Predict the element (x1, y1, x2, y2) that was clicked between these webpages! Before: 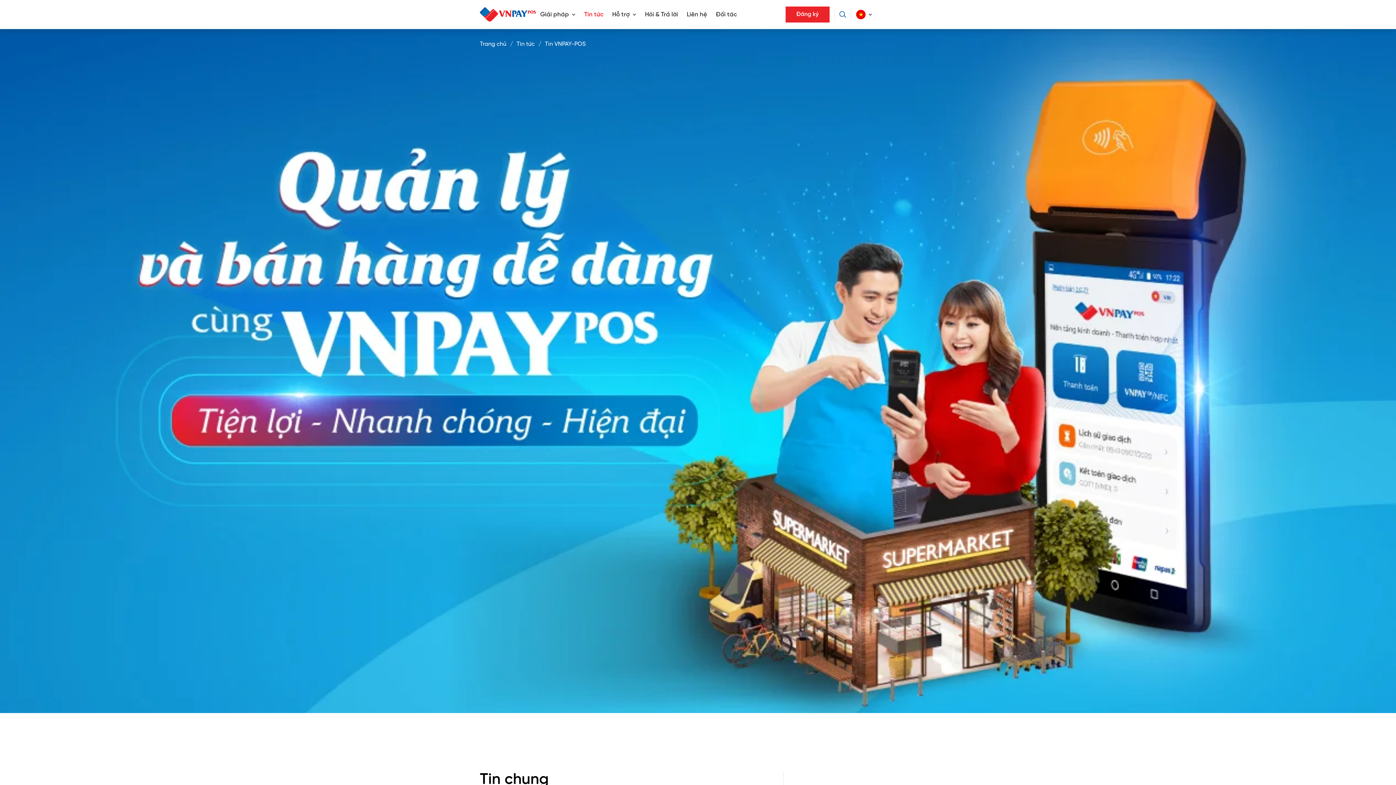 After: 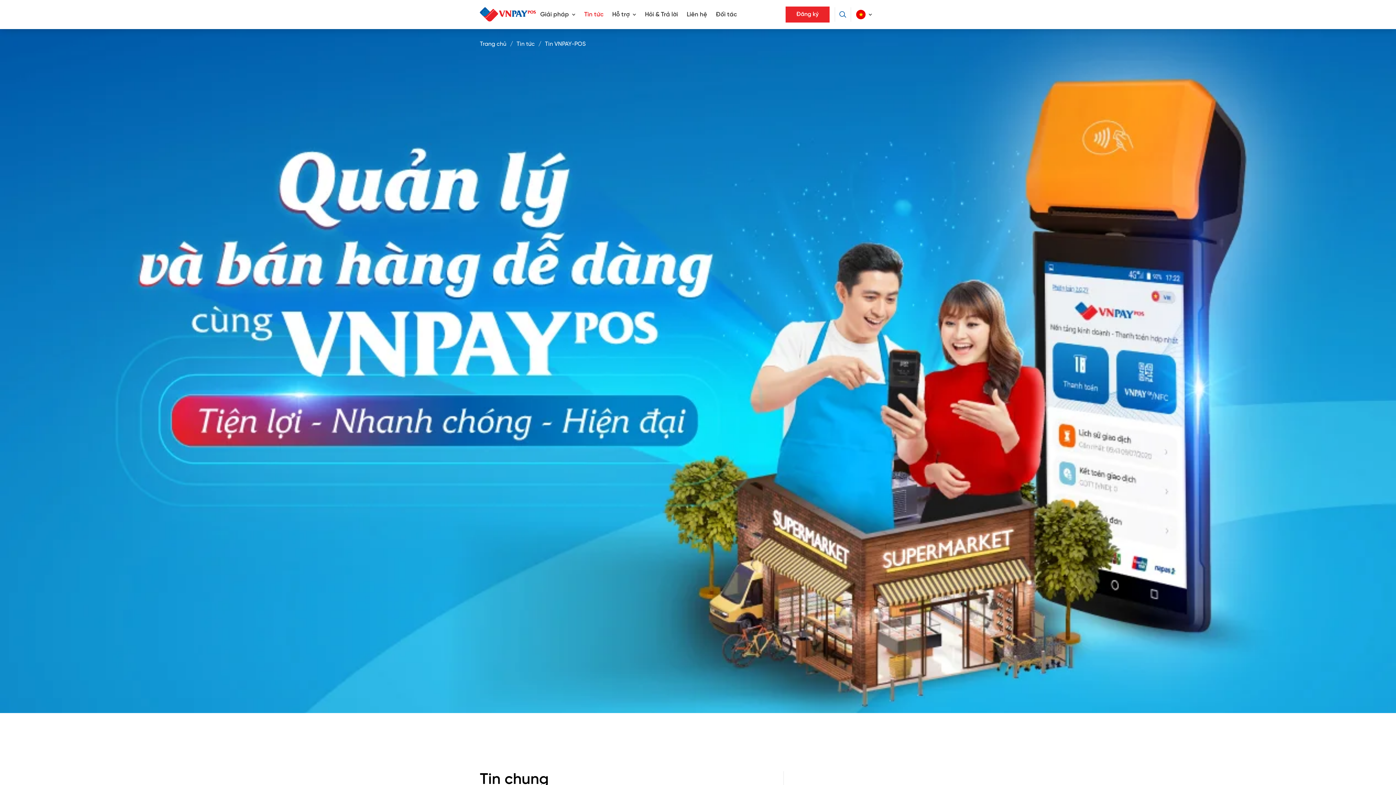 Action: label: Tin VNPAY-POS bbox: (545, 40, 585, 48)